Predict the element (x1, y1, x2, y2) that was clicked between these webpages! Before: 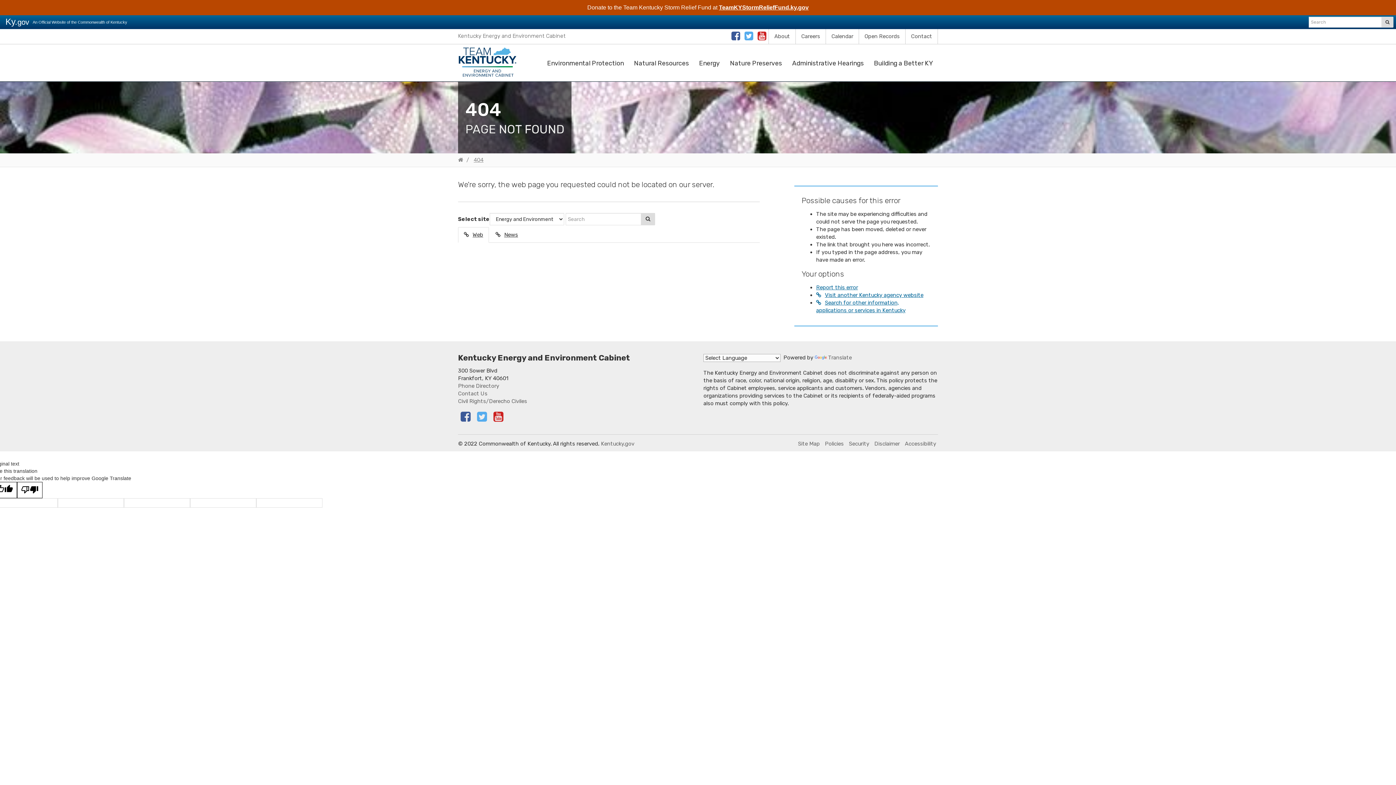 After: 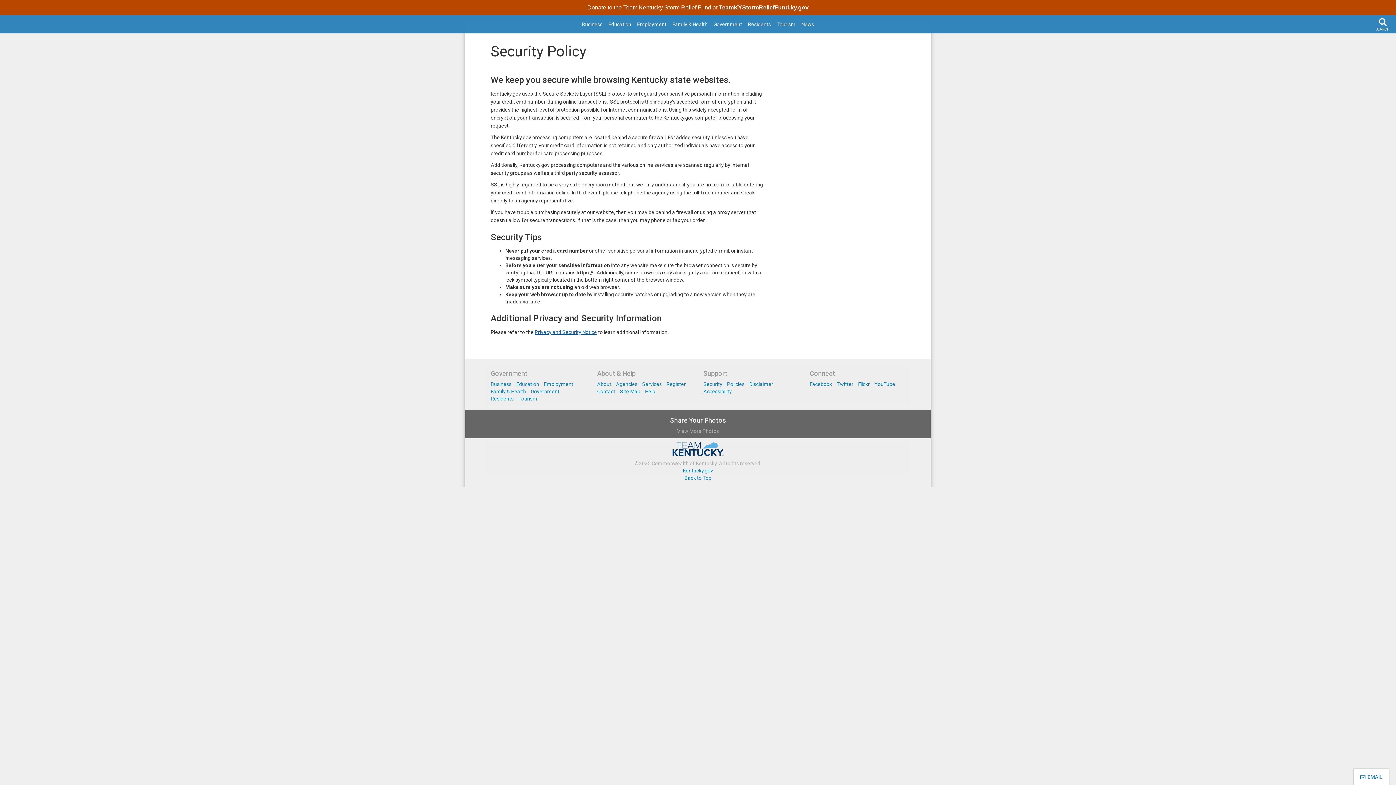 Action: label: Security bbox: (849, 440, 869, 447)